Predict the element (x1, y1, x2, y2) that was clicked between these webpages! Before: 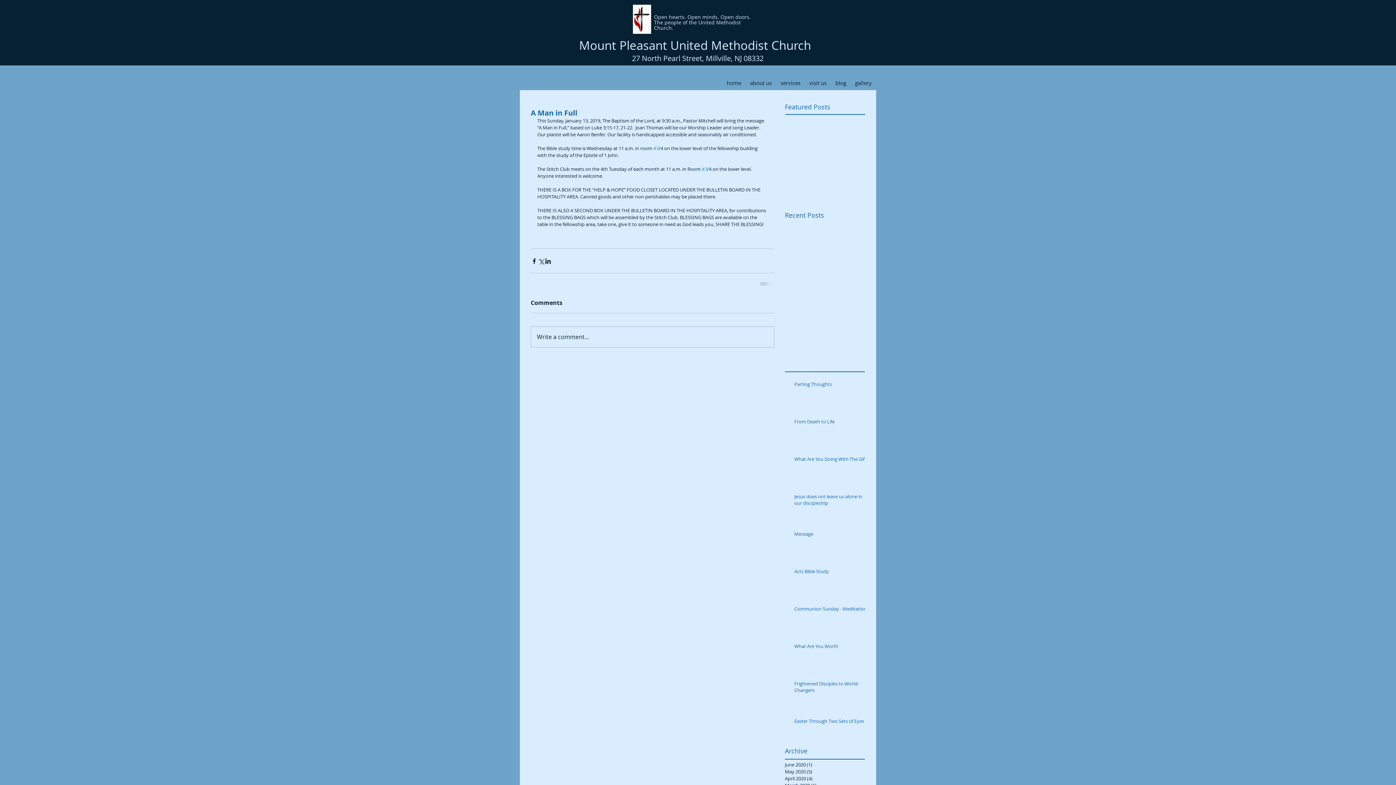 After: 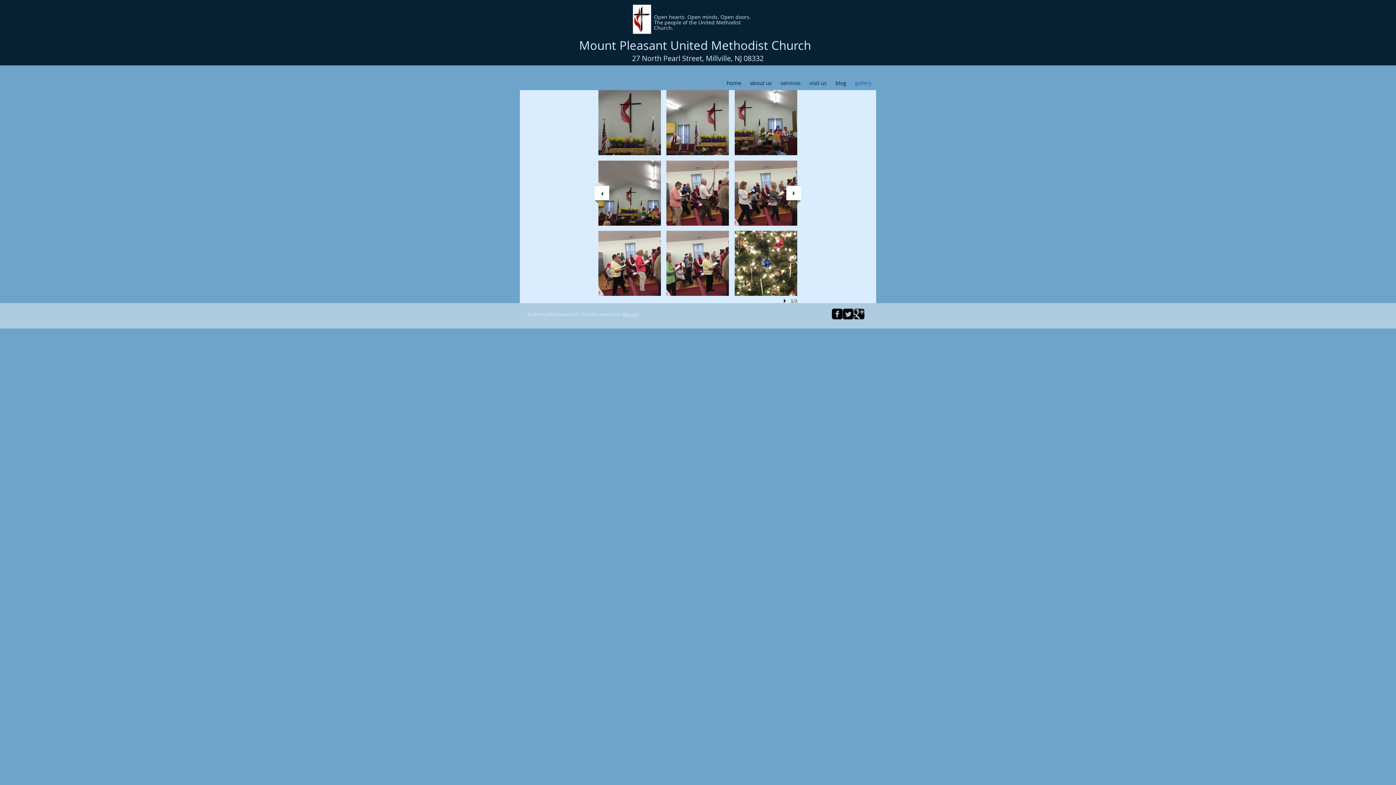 Action: label: gallery bbox: (850, 80, 876, 86)